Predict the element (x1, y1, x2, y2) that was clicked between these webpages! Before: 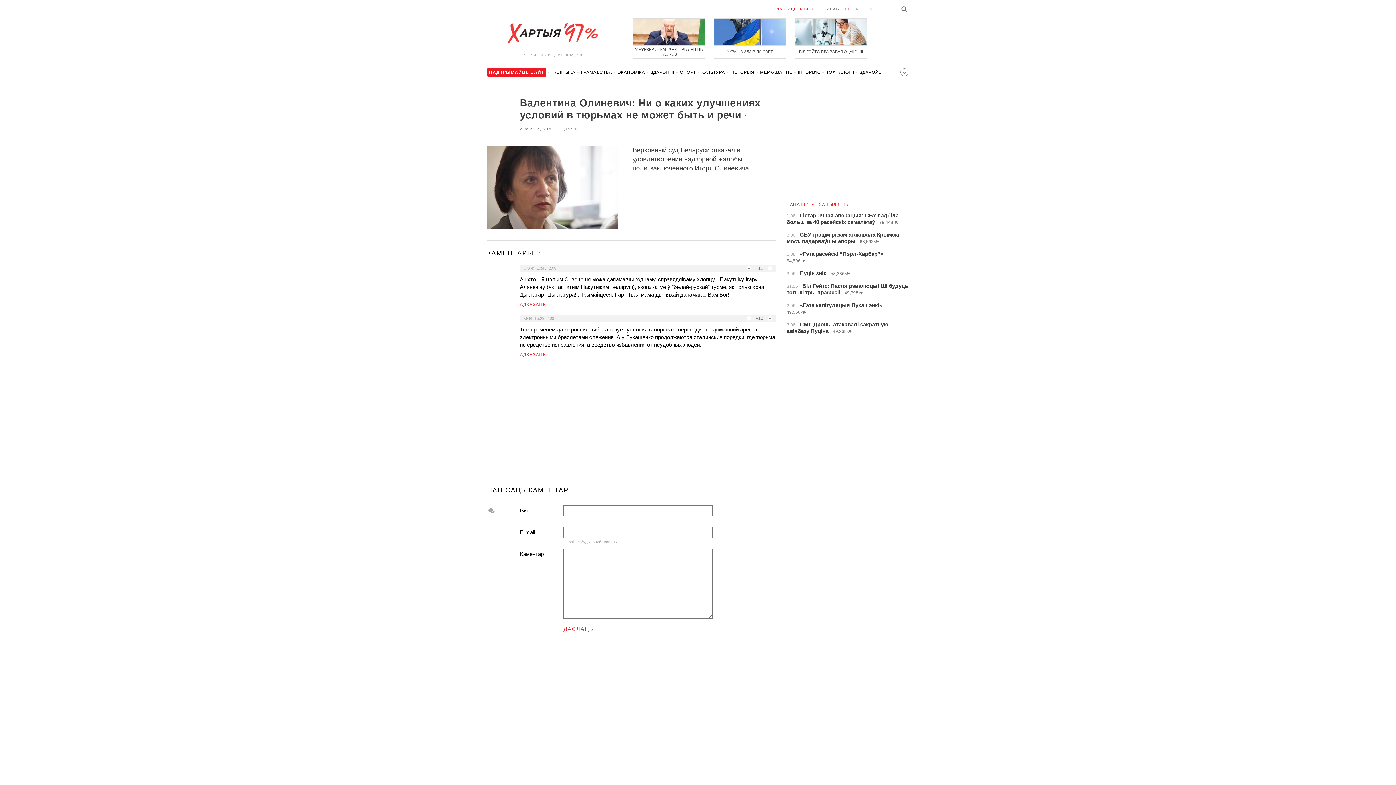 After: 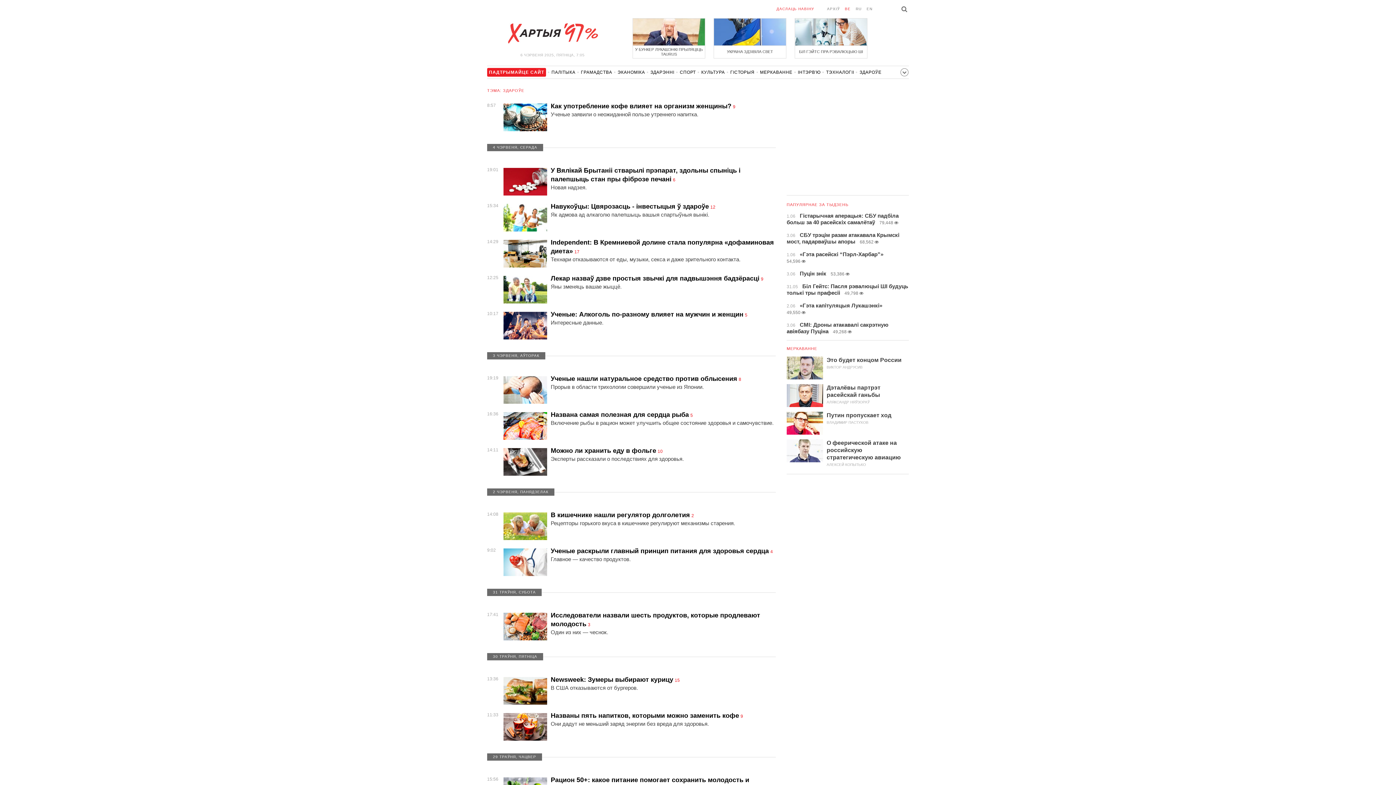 Action: bbox: (859, 69, 881, 78) label: ЗДАРОЎЕ